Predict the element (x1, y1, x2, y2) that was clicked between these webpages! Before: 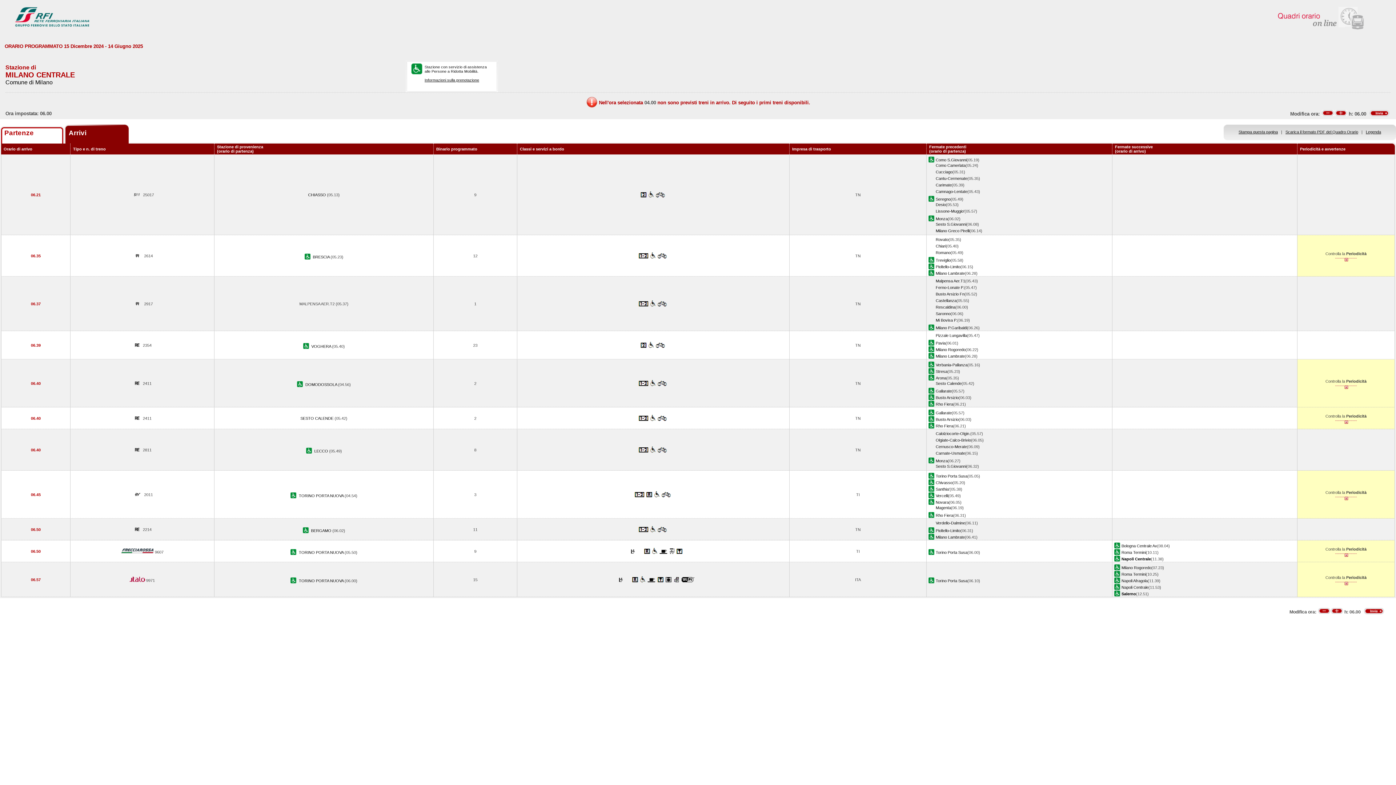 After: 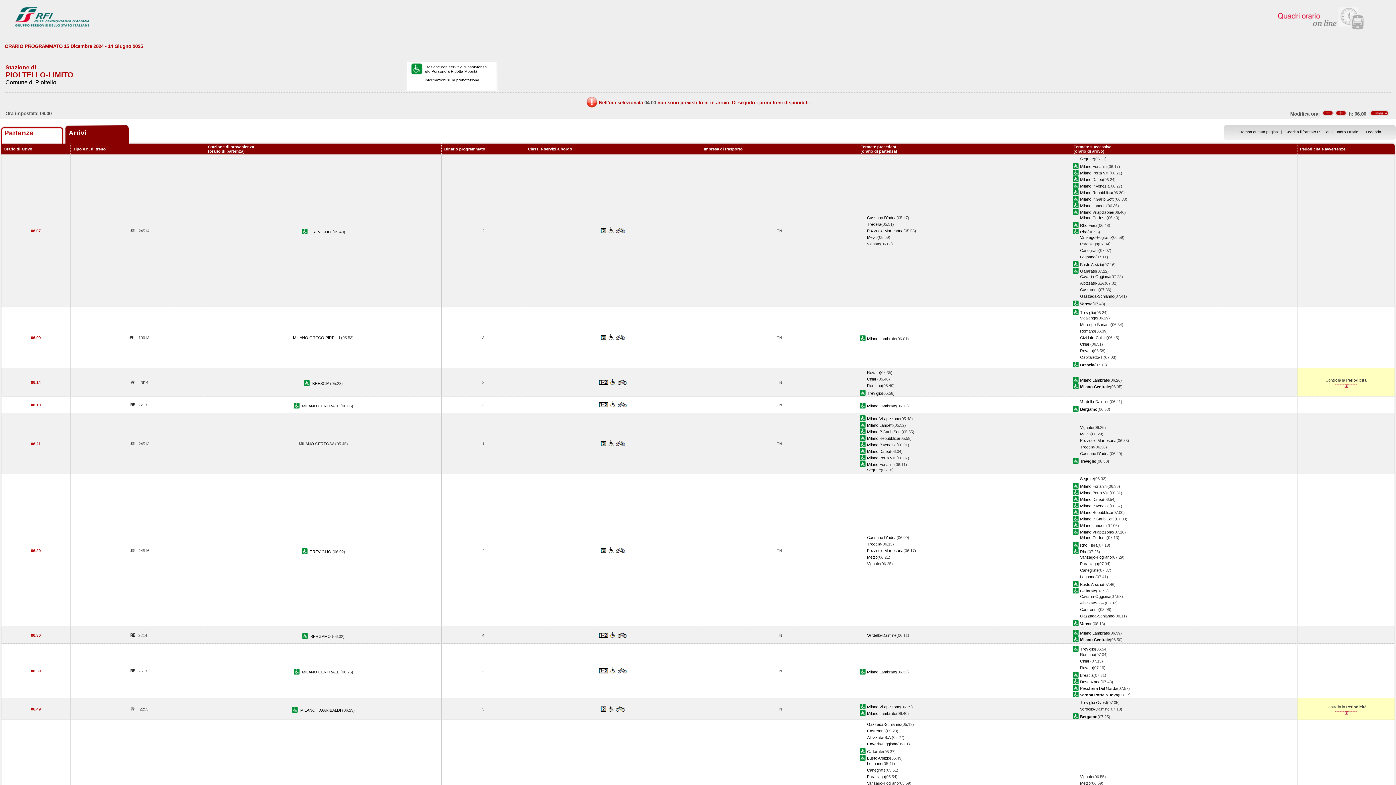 Action: label: Pioltello-Limito bbox: (936, 264, 960, 269)